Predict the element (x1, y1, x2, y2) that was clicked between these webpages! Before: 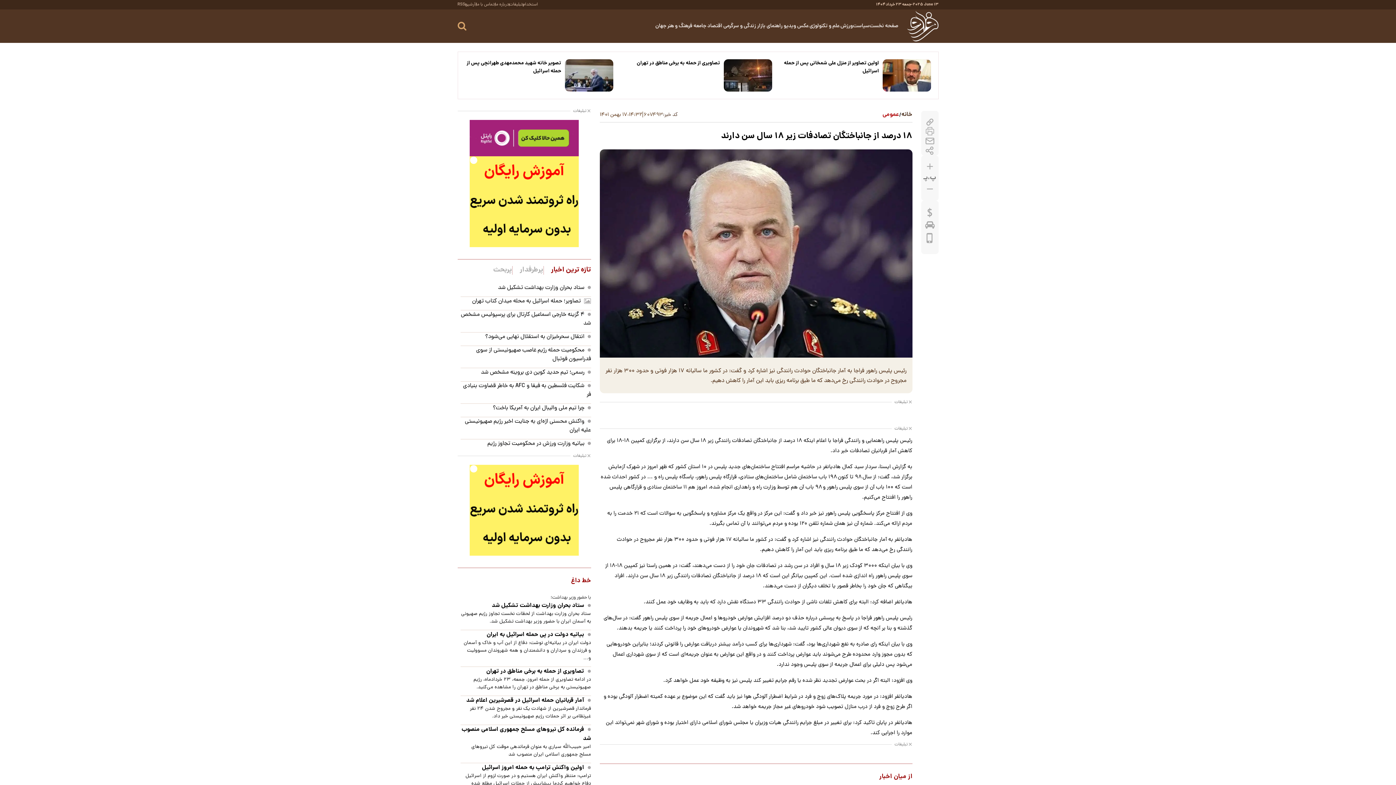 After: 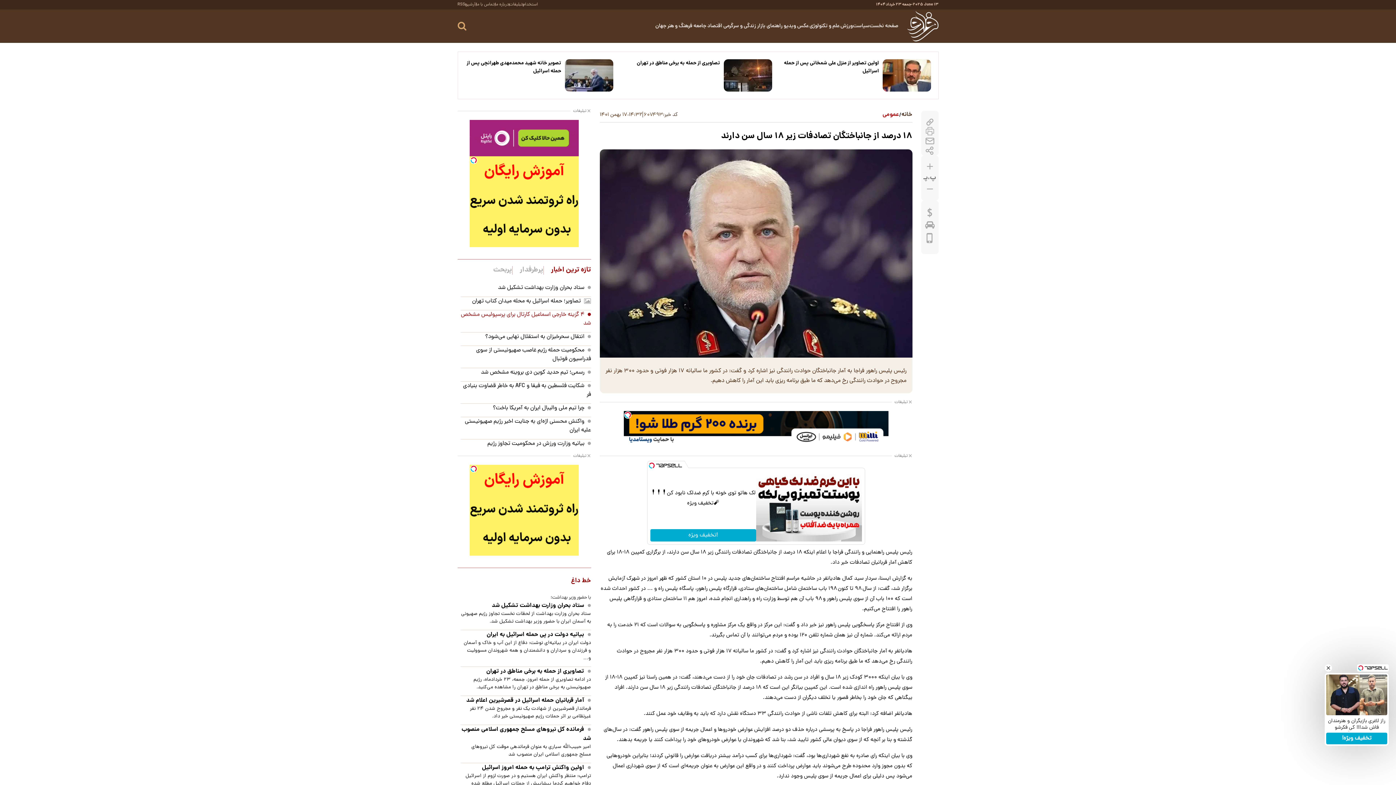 Action: label: ۴ گزینه خارجی اسماعیل کارتال برای پرسپولیس مشخص شد bbox: (460, 216, 591, 233)